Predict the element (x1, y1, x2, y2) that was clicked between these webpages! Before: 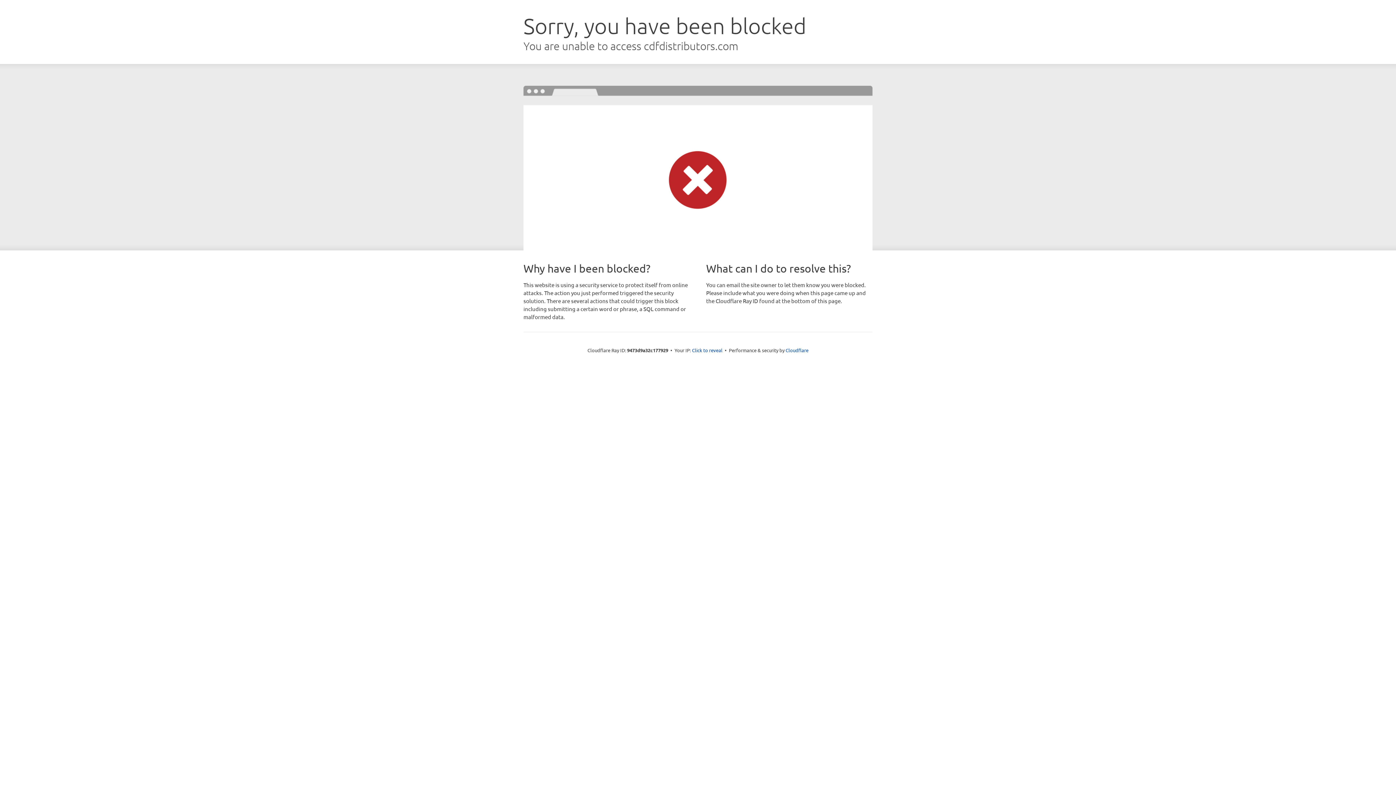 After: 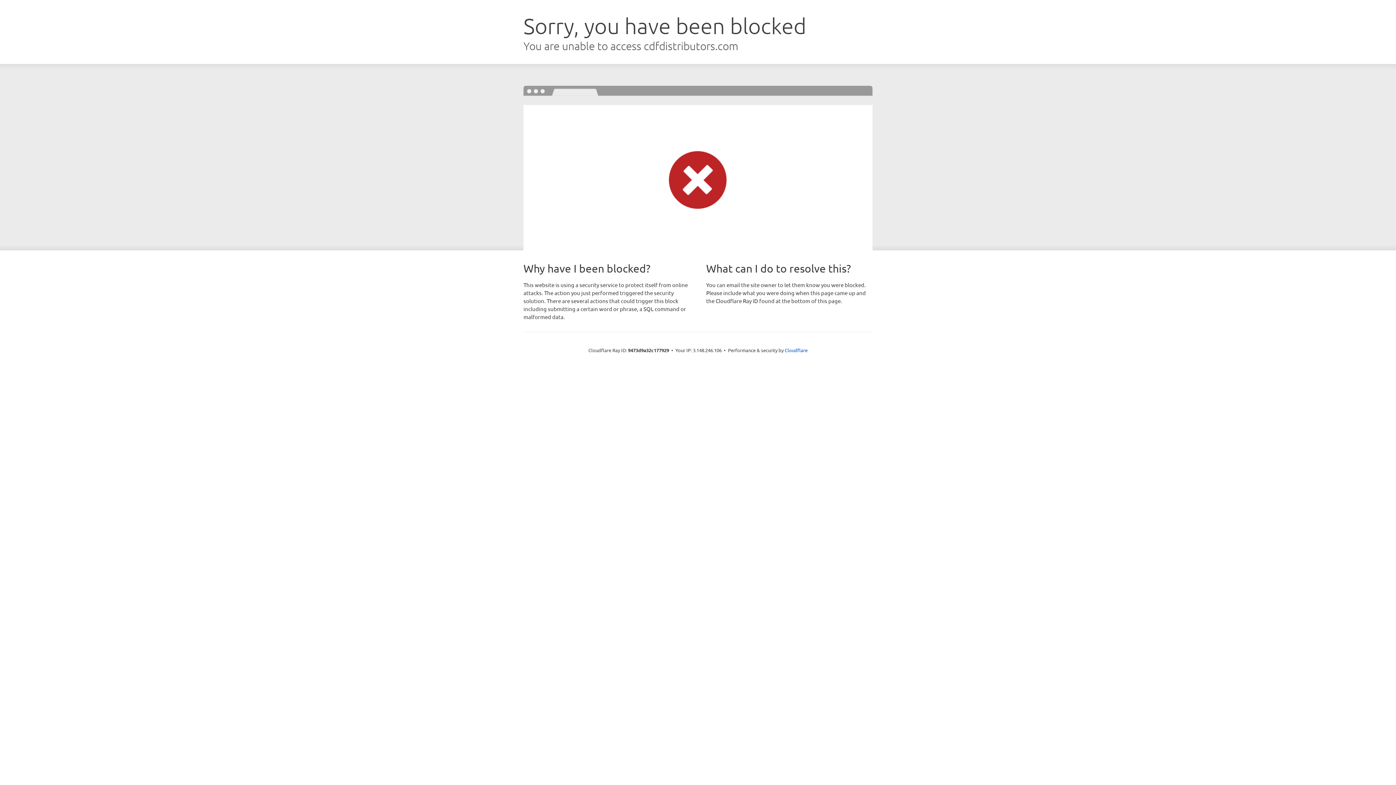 Action: bbox: (692, 346, 722, 353) label: Click to reveal